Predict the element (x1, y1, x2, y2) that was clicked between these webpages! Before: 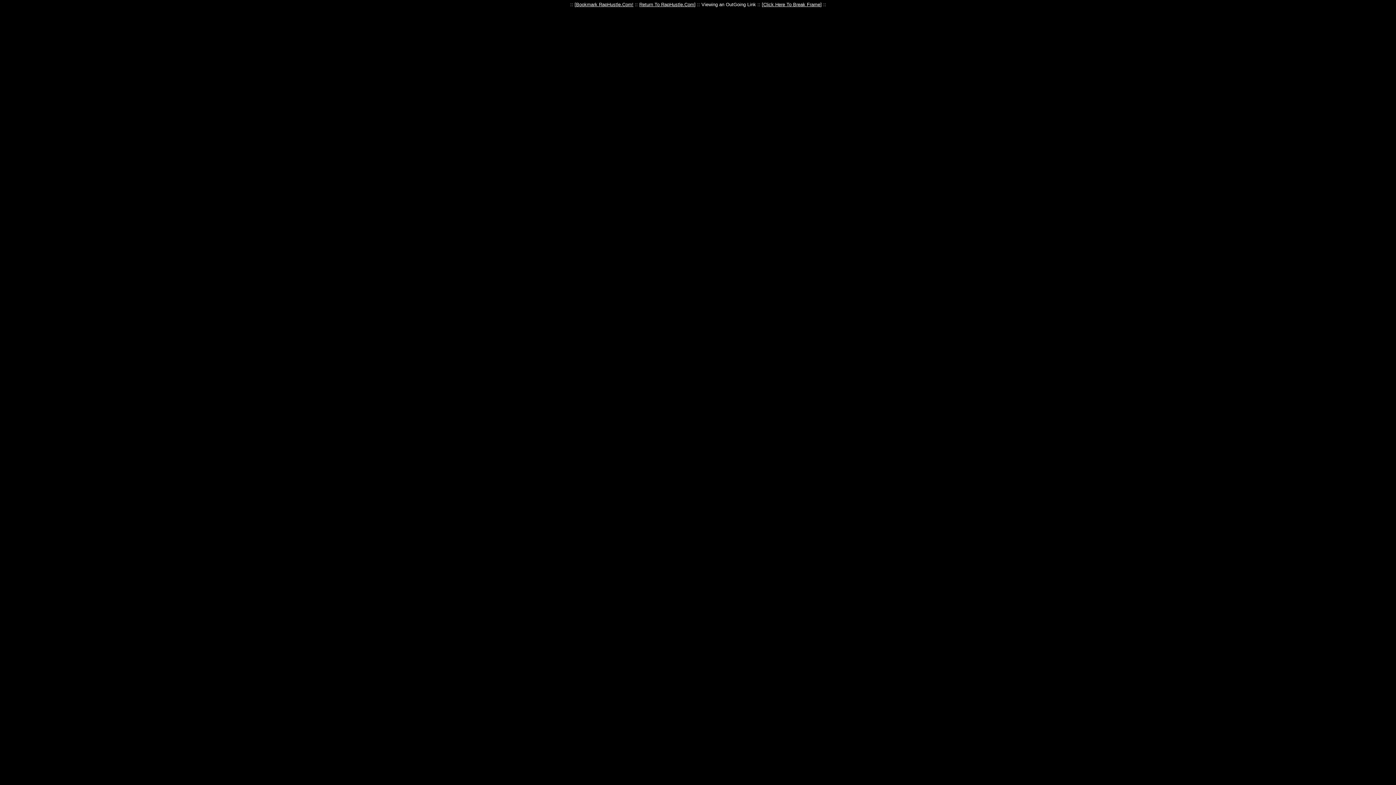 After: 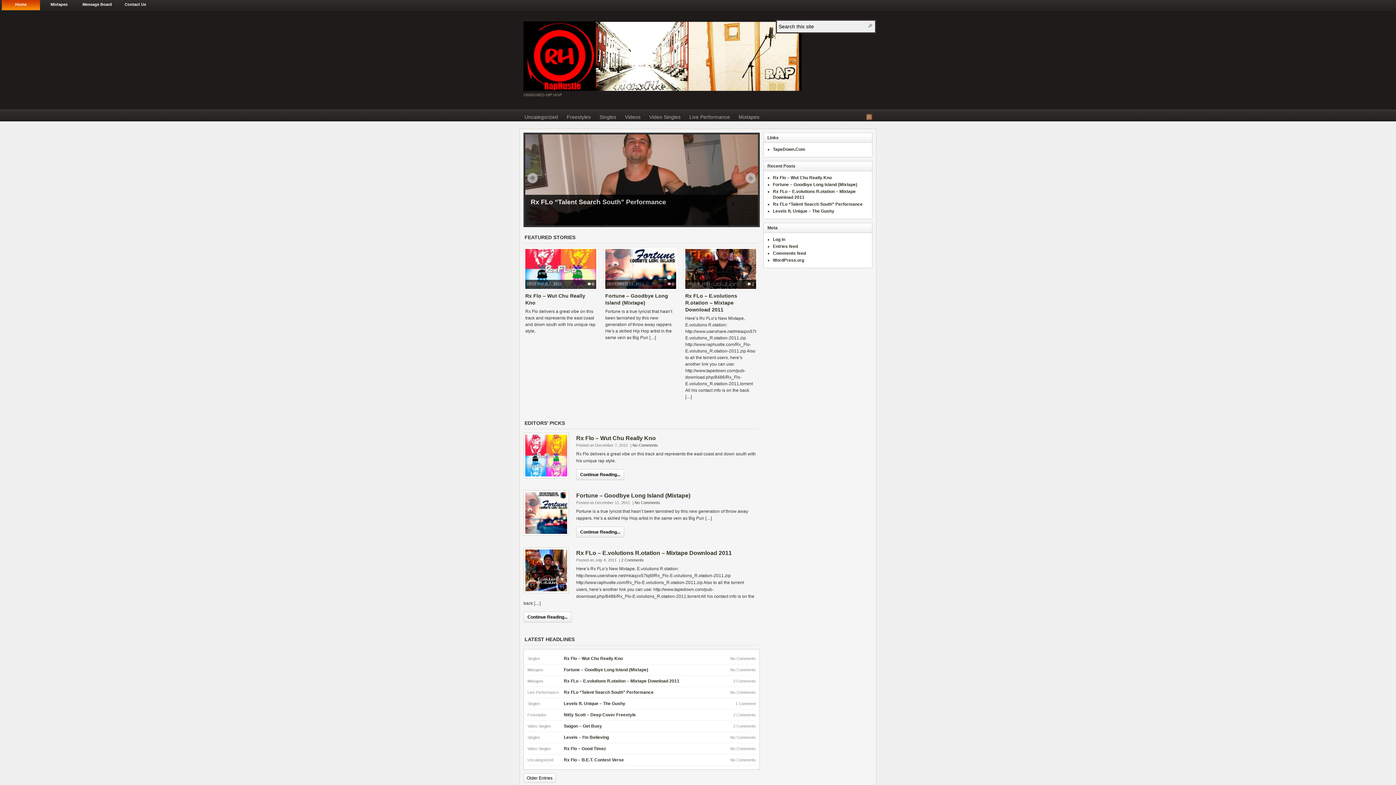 Action: label: Return To RapHustle.Com bbox: (639, 1, 694, 7)